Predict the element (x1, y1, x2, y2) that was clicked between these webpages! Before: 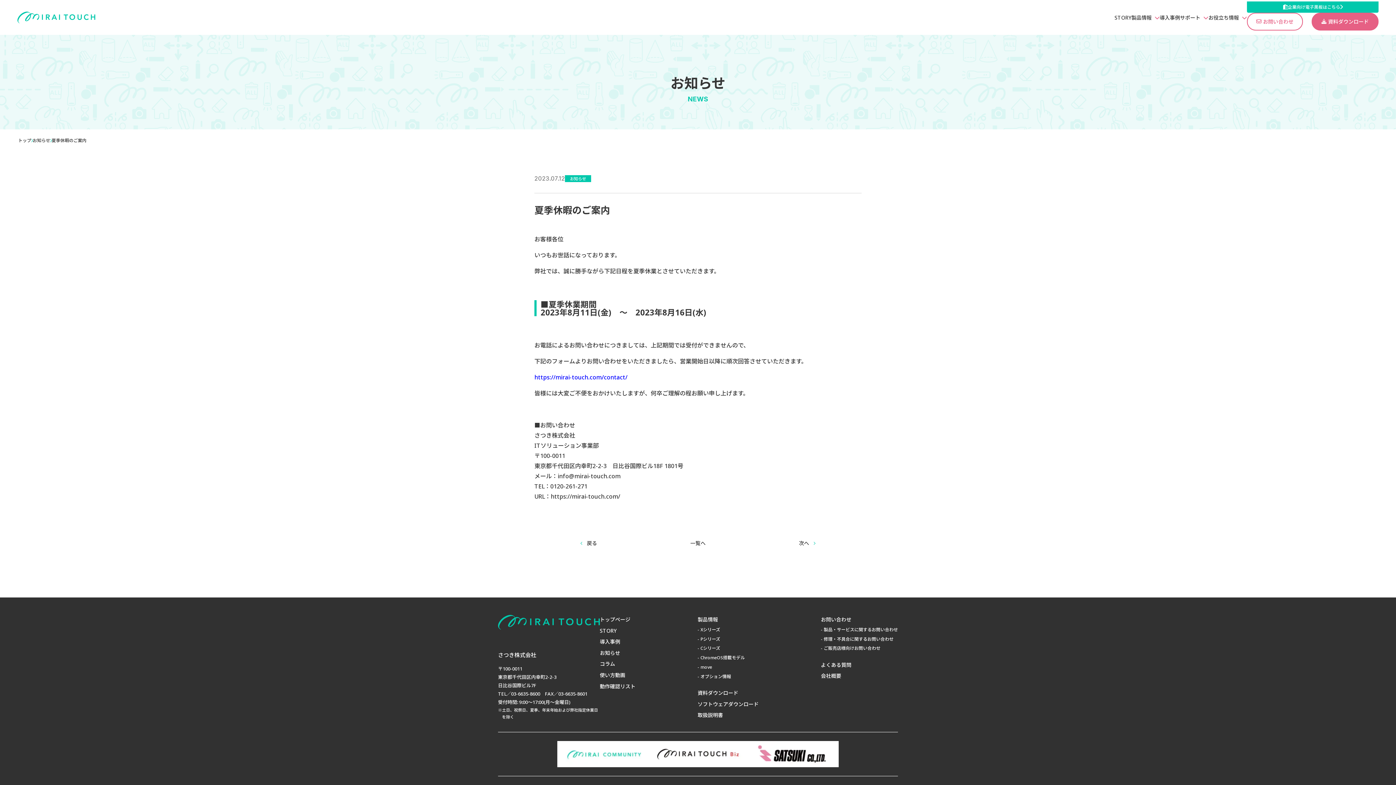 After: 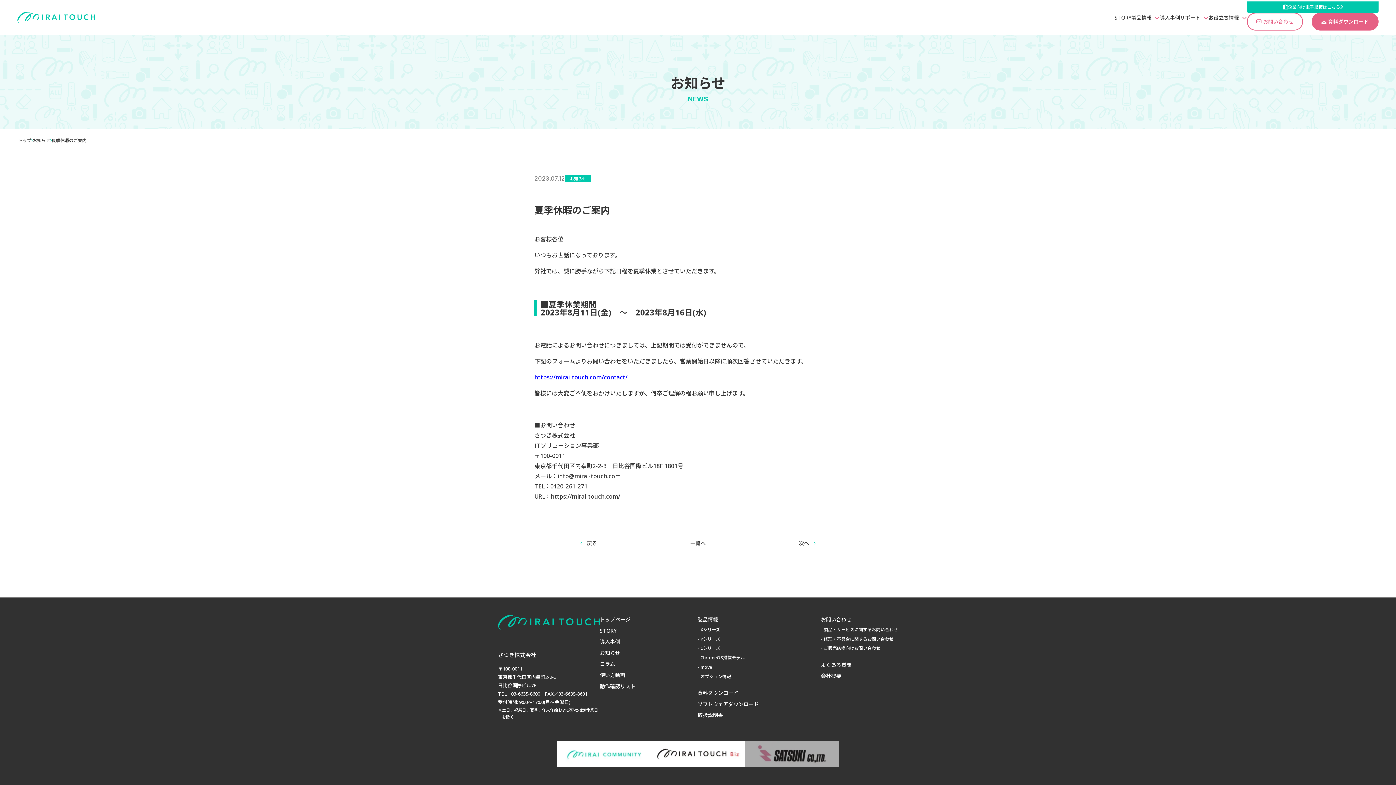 Action: bbox: (745, 739, 838, 743)